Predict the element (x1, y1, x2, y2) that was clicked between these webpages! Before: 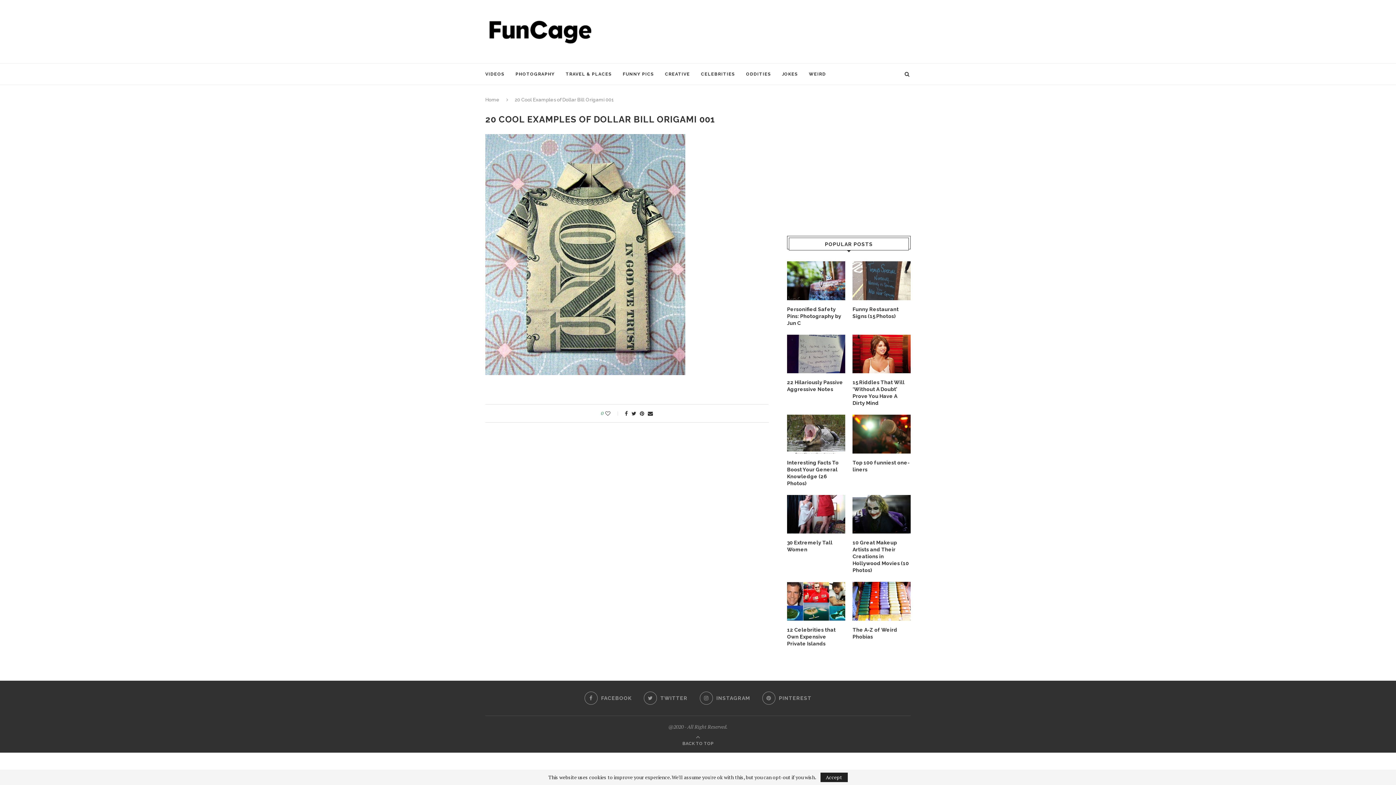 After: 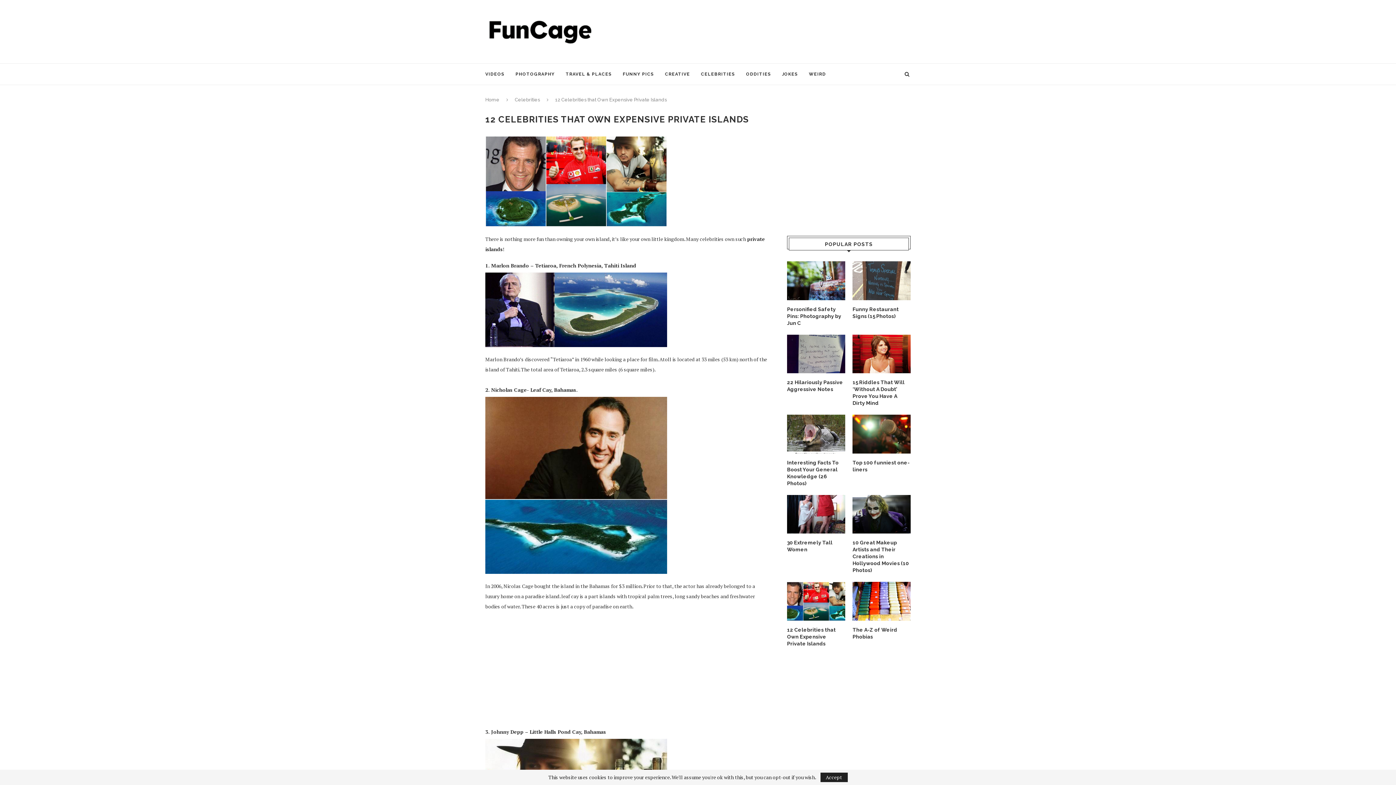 Action: label: 12 Celebrities that Own Expensive Private Islands bbox: (787, 626, 845, 647)